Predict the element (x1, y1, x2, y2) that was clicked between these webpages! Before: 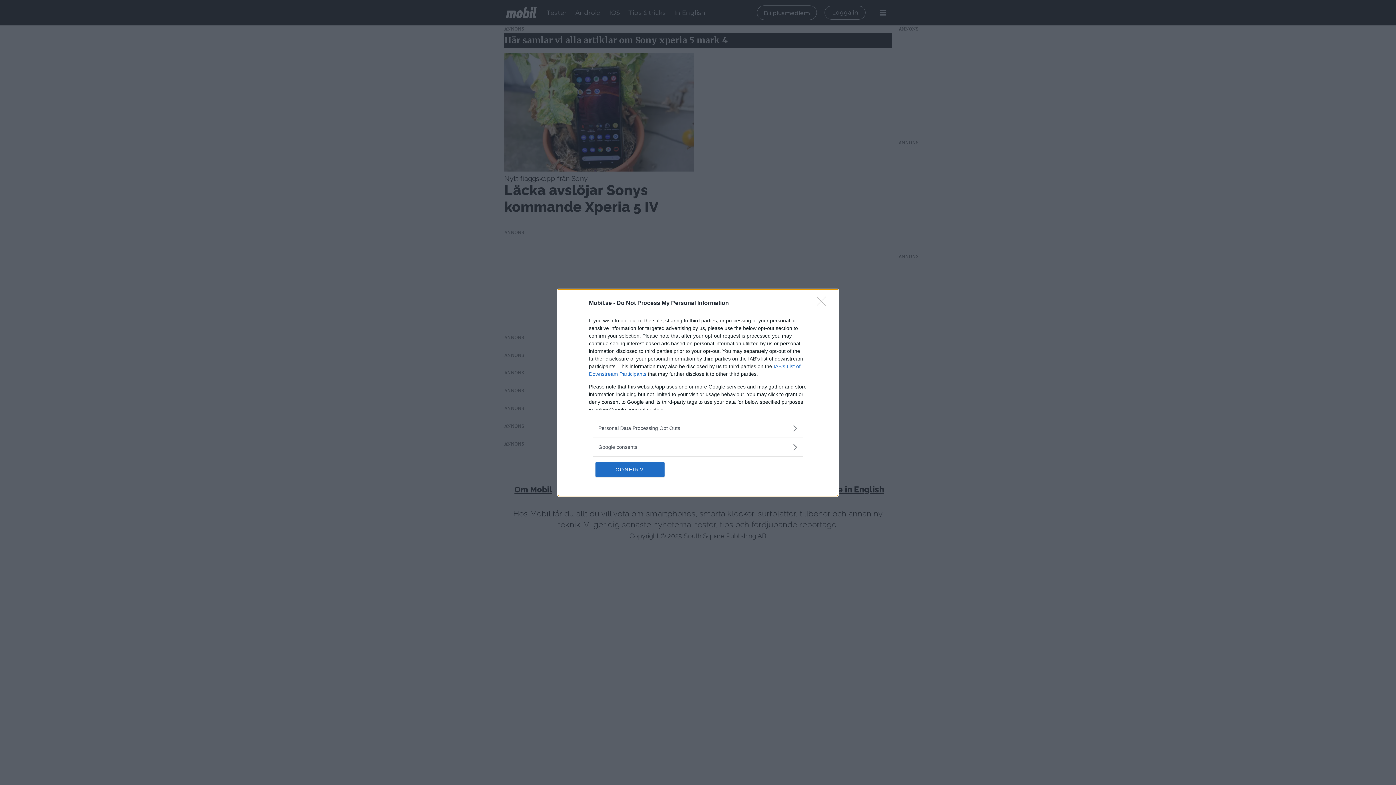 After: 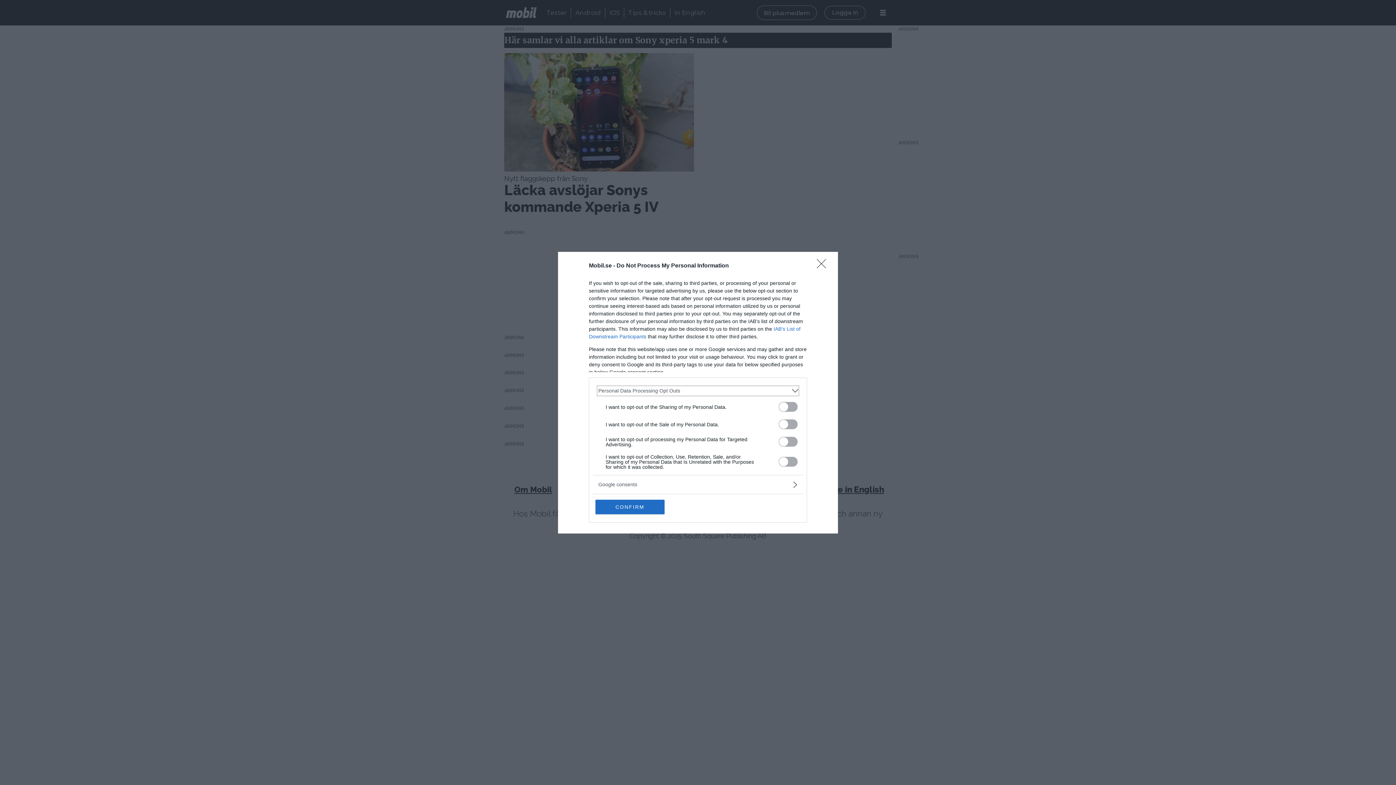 Action: label: Opt-Outs bbox: (598, 424, 797, 432)